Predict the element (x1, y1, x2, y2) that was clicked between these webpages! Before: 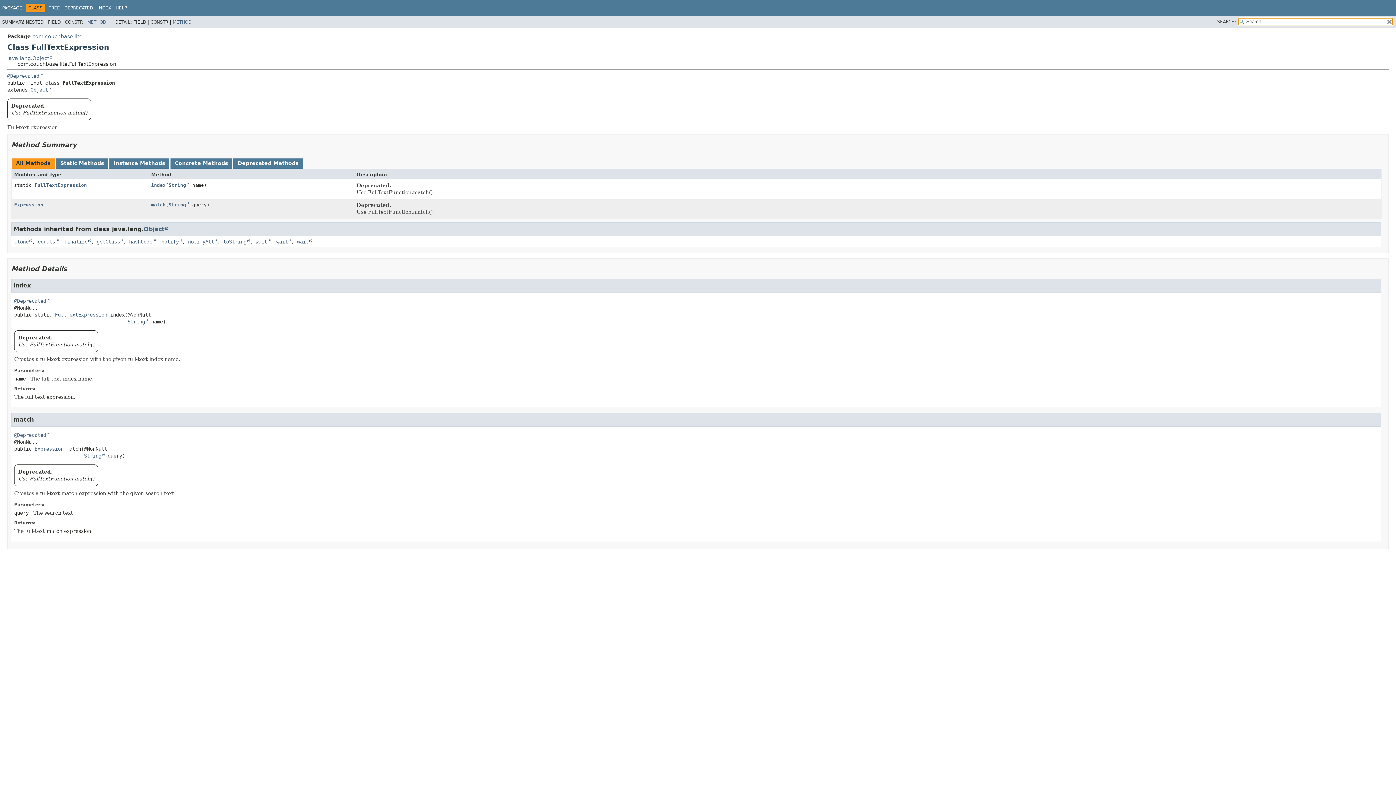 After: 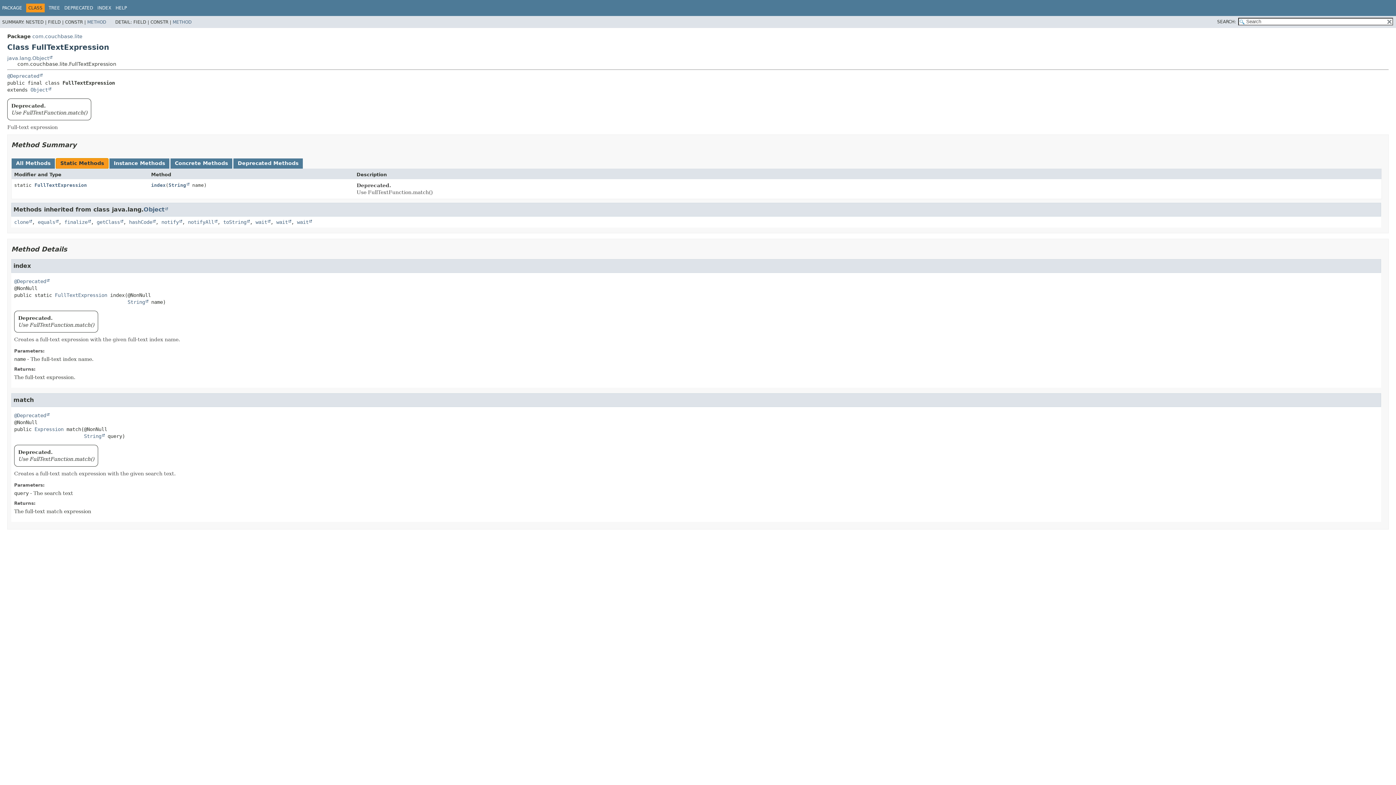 Action: label: Static Methods bbox: (56, 158, 108, 168)